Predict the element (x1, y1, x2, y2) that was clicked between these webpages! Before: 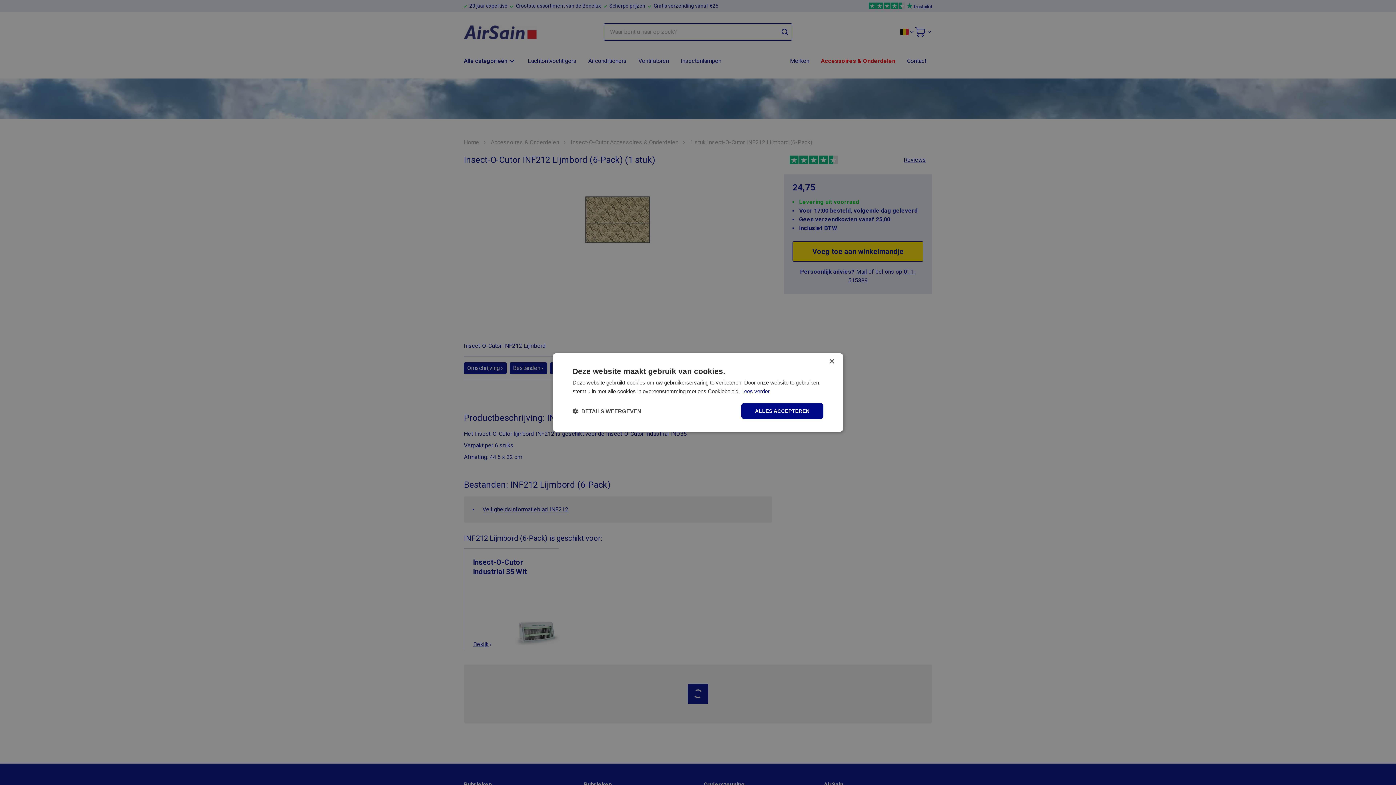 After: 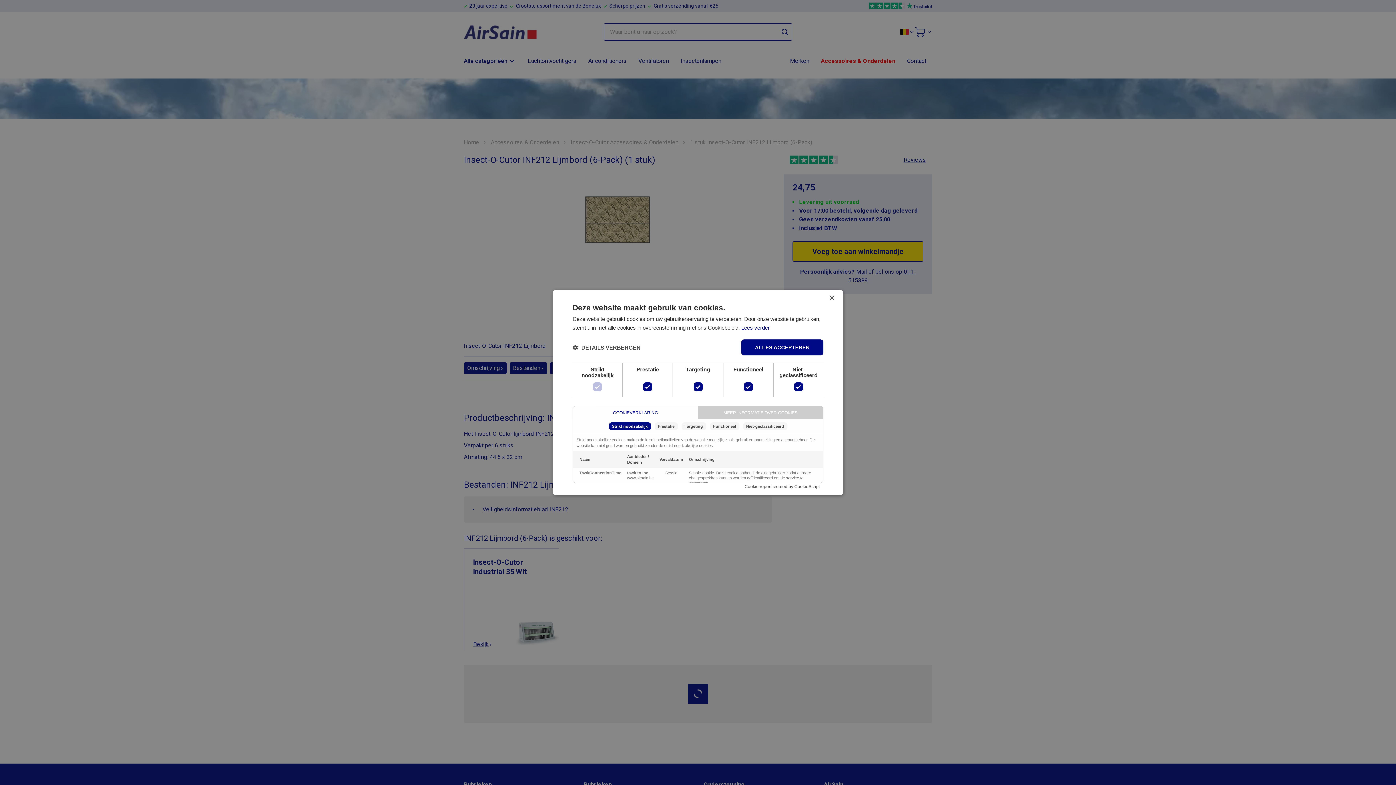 Action: bbox: (572, 407, 641, 414) label:  DETAILS WEERGEVEN